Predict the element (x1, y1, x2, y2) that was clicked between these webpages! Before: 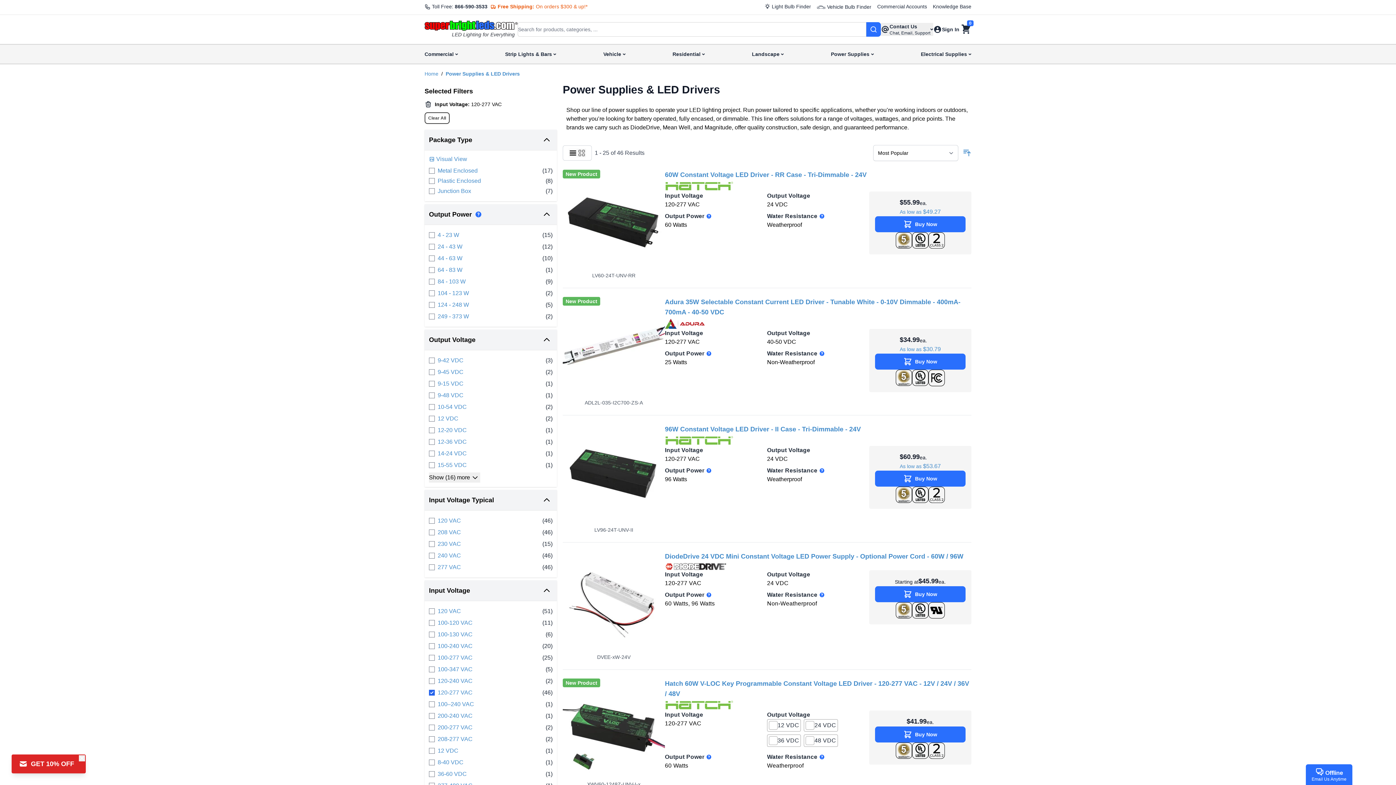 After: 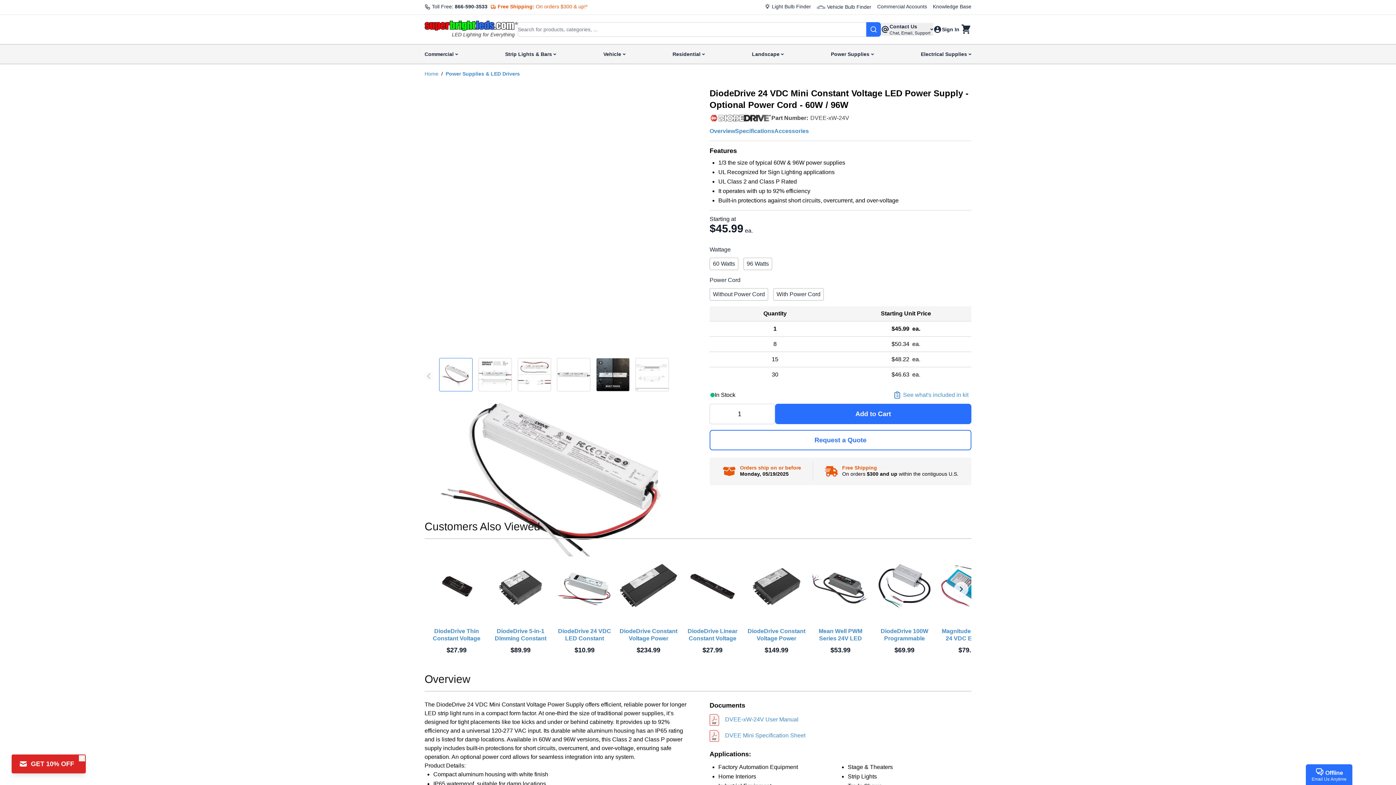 Action: bbox: (562, 551, 665, 653)